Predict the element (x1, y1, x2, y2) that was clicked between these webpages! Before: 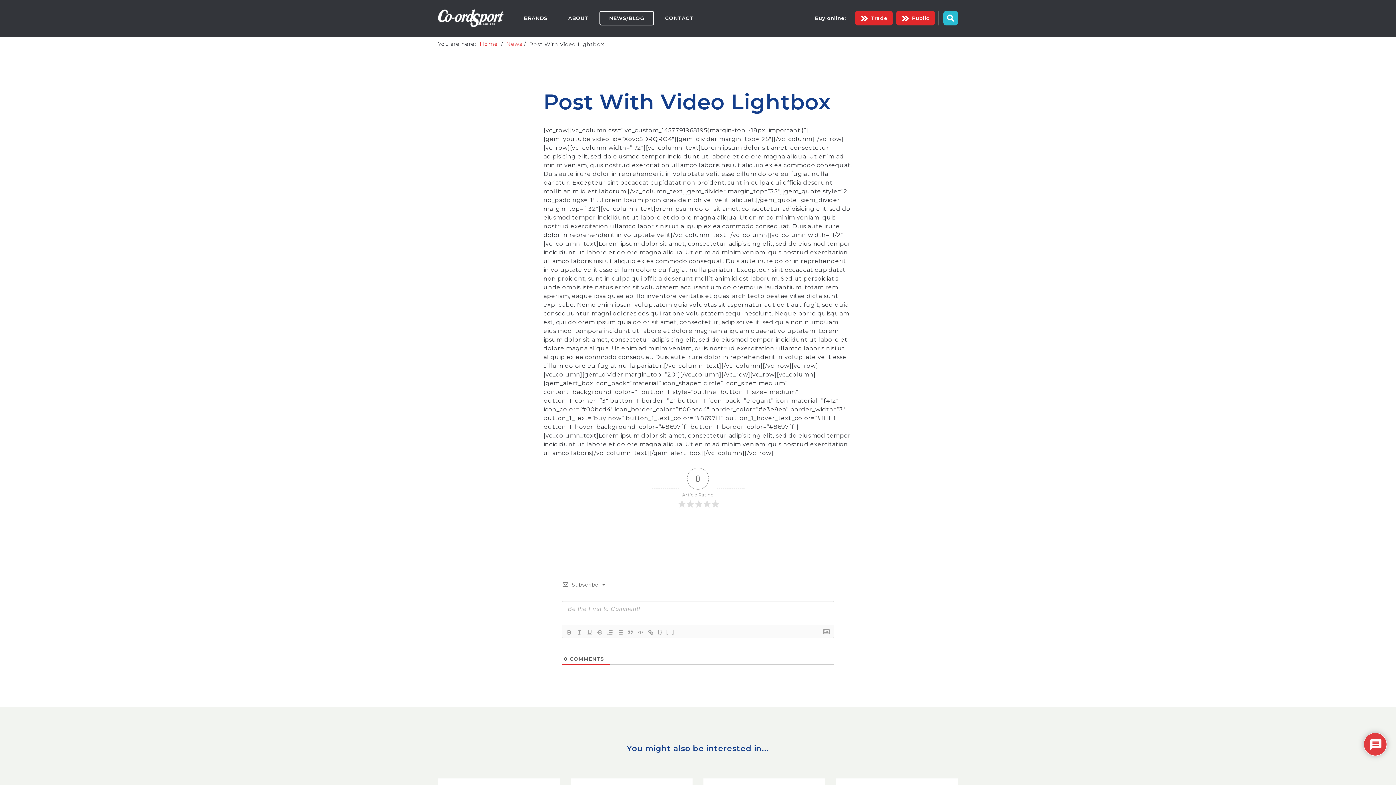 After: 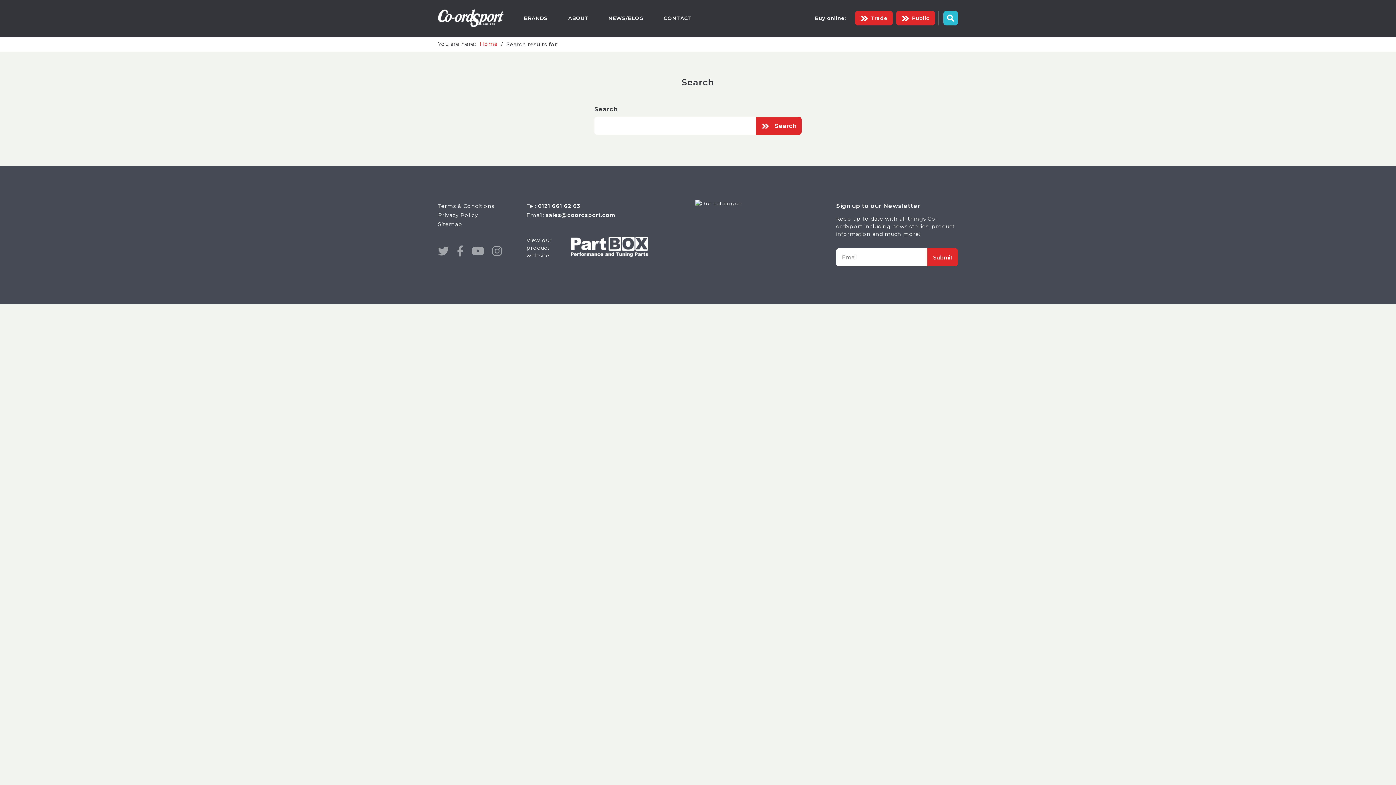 Action: bbox: (943, 11, 958, 25)